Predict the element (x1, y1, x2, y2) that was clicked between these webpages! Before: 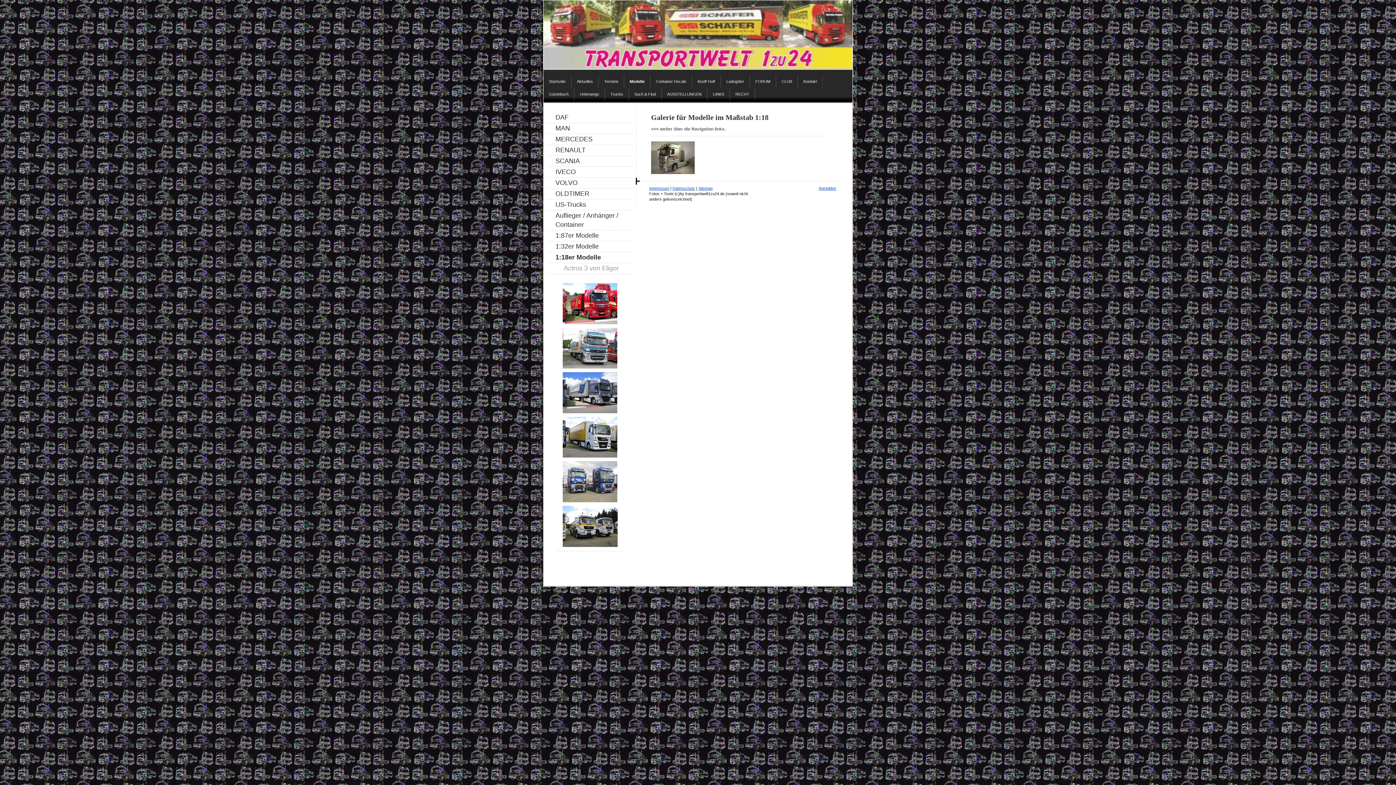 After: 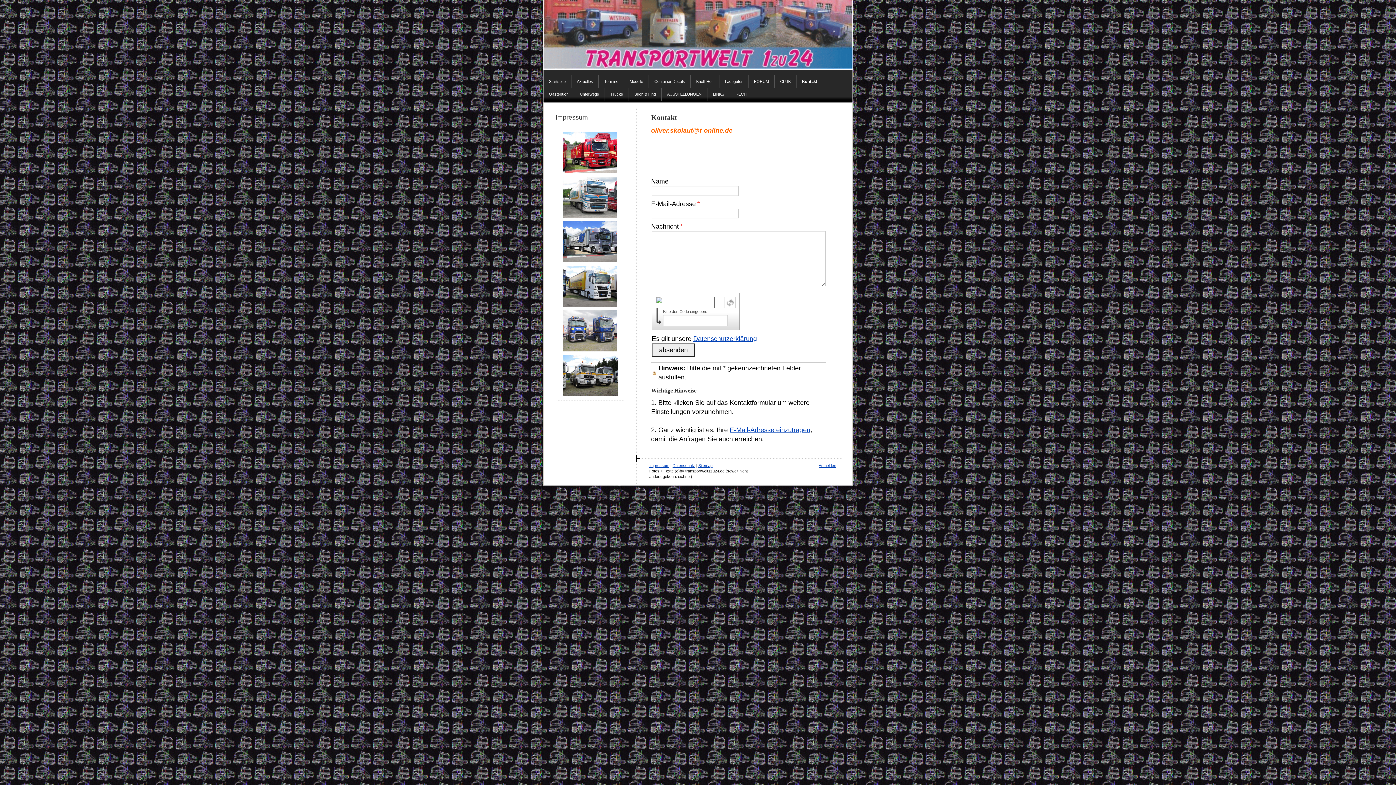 Action: label: Kontakt bbox: (798, 75, 822, 88)